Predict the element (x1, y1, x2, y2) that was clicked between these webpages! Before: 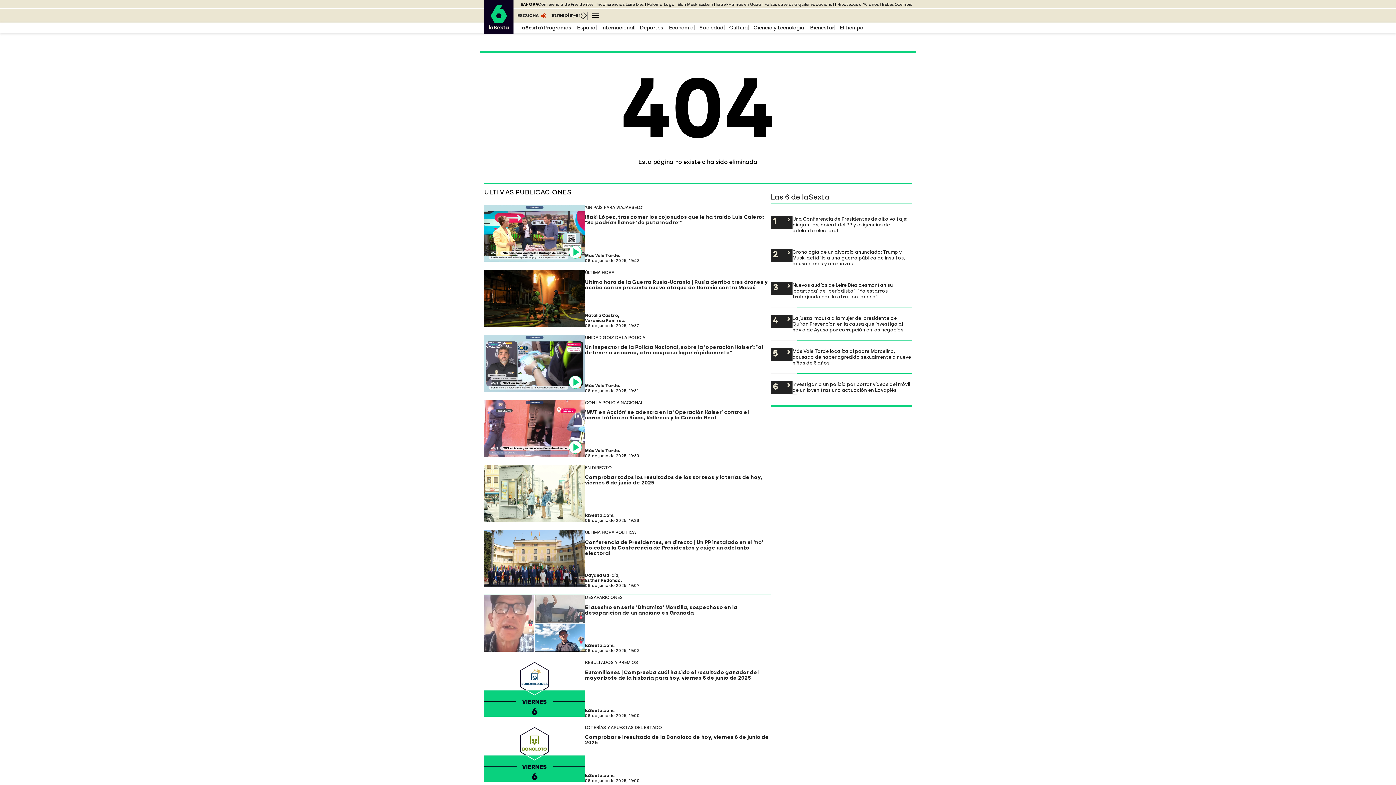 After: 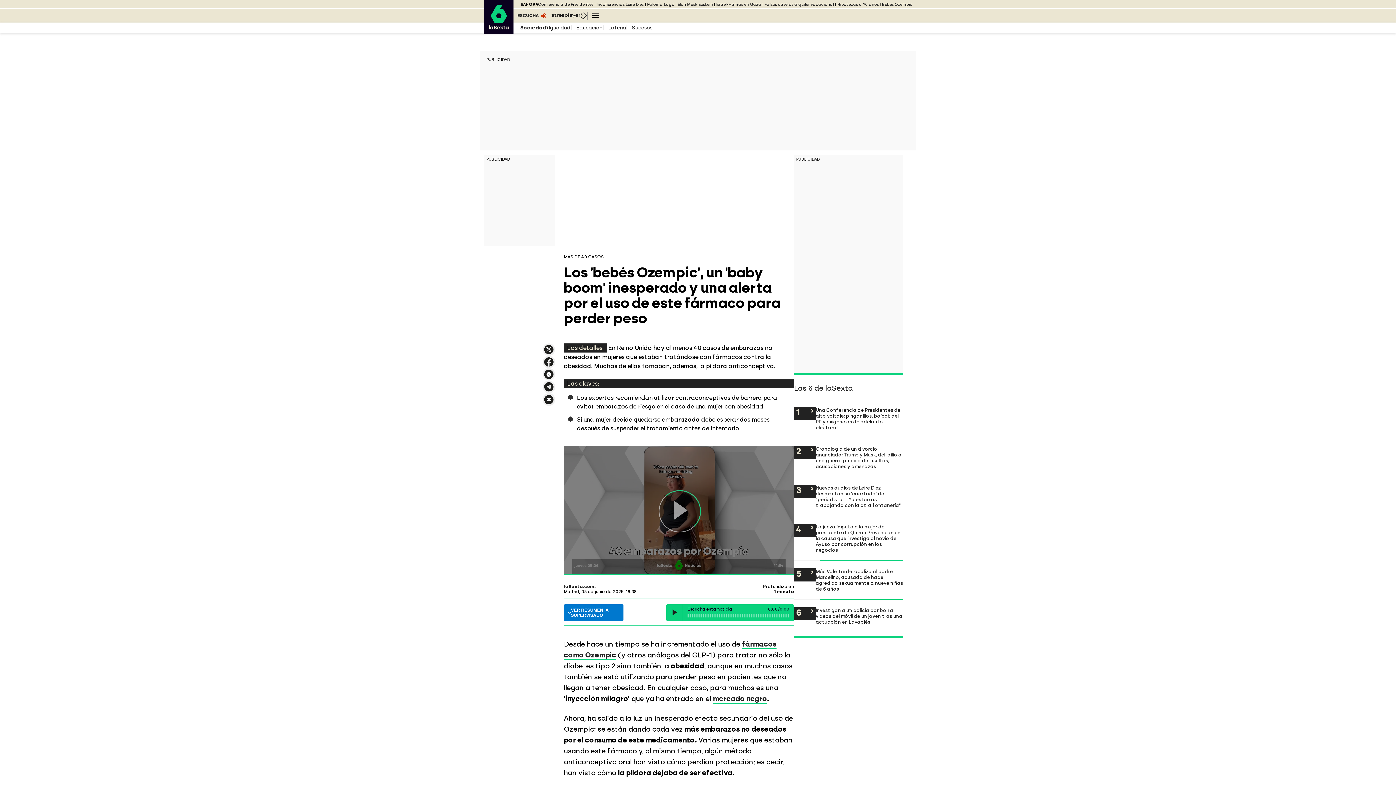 Action: label: Bebés Ozempic bbox: (882, 2, 912, 6)